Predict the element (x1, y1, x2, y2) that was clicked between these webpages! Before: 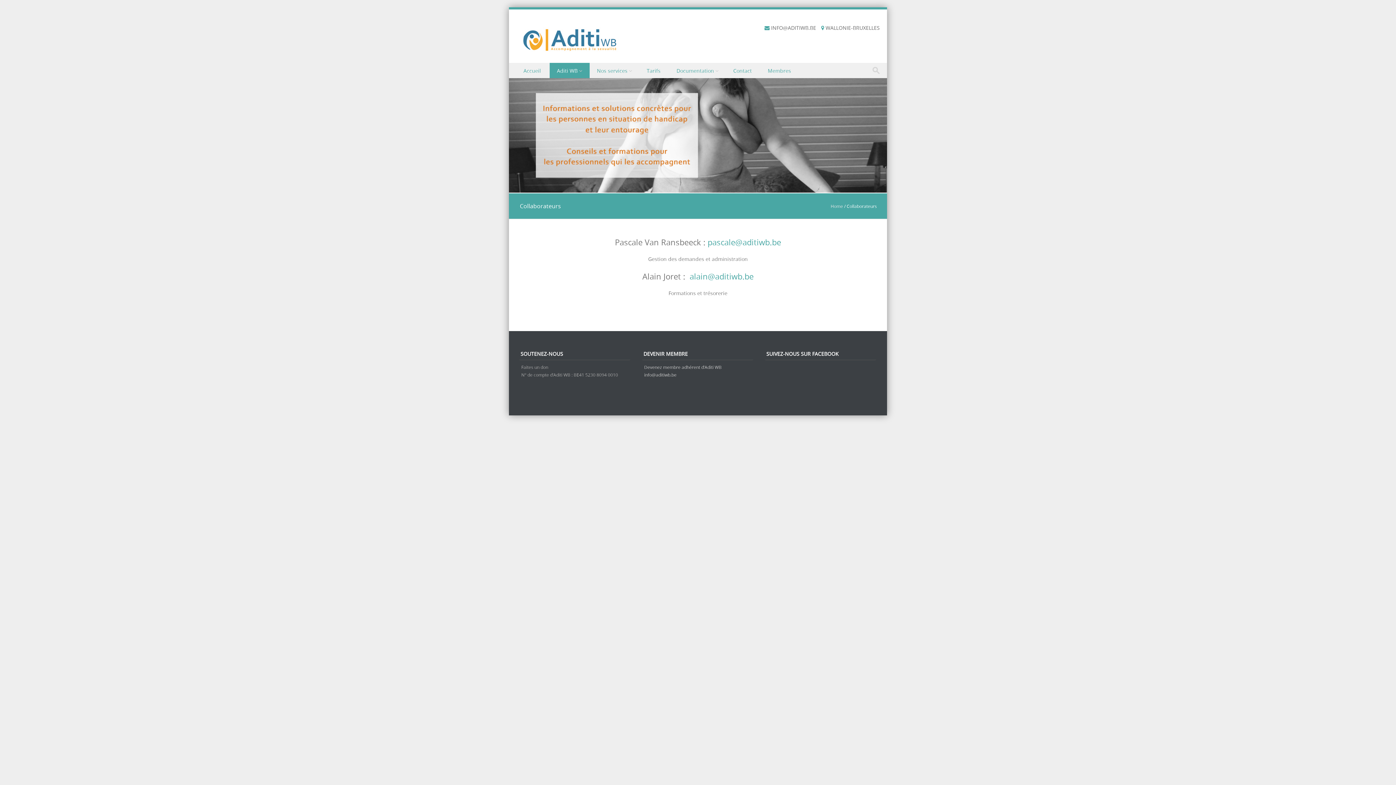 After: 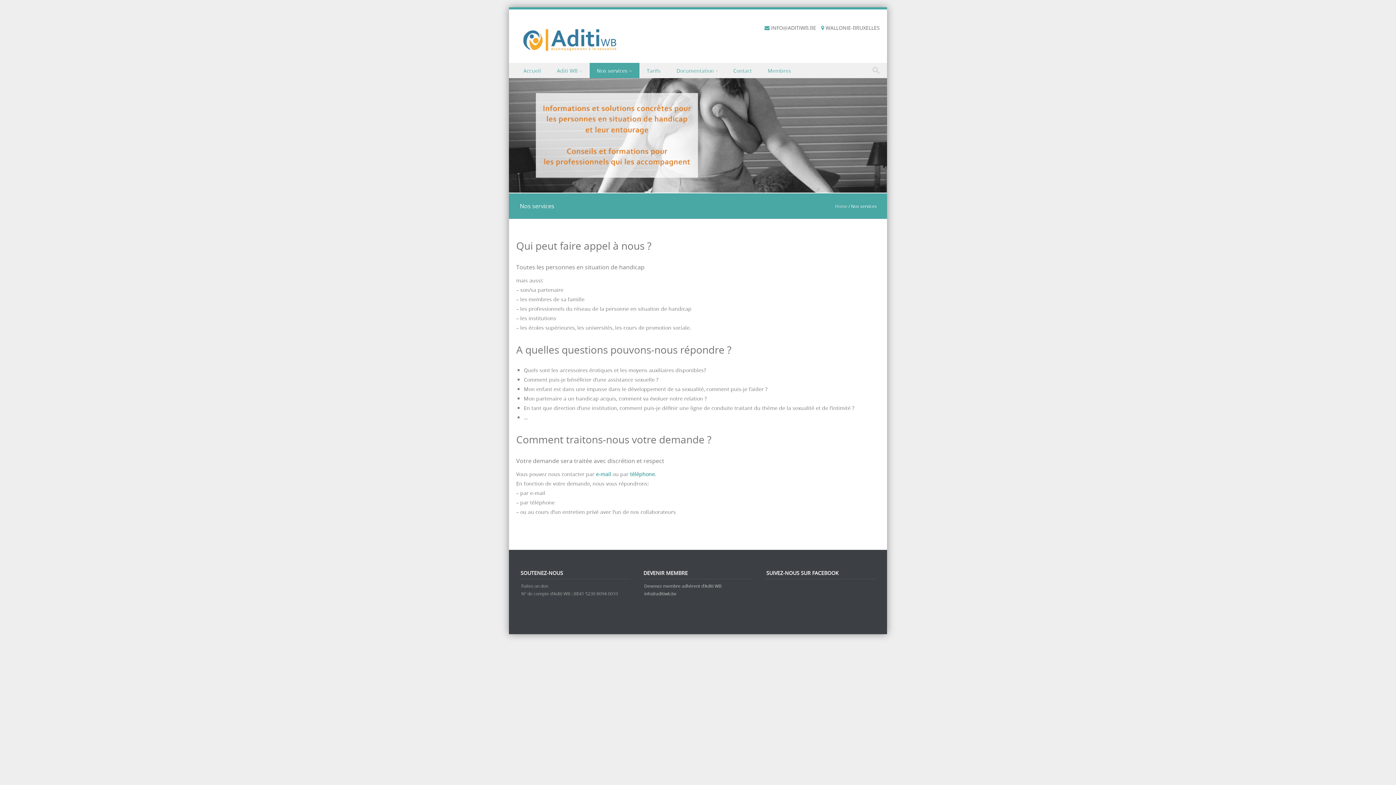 Action: label: Nos services bbox: (589, 62, 639, 78)